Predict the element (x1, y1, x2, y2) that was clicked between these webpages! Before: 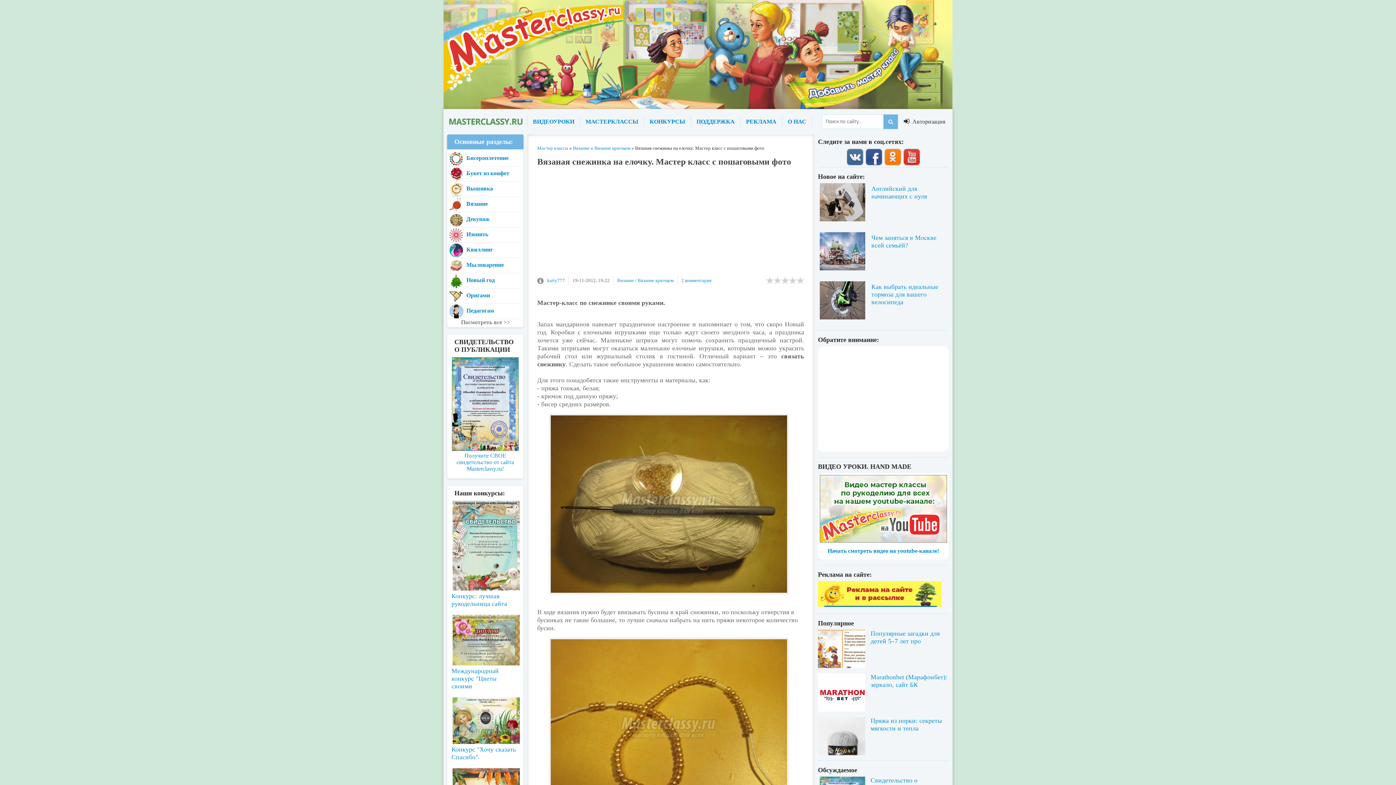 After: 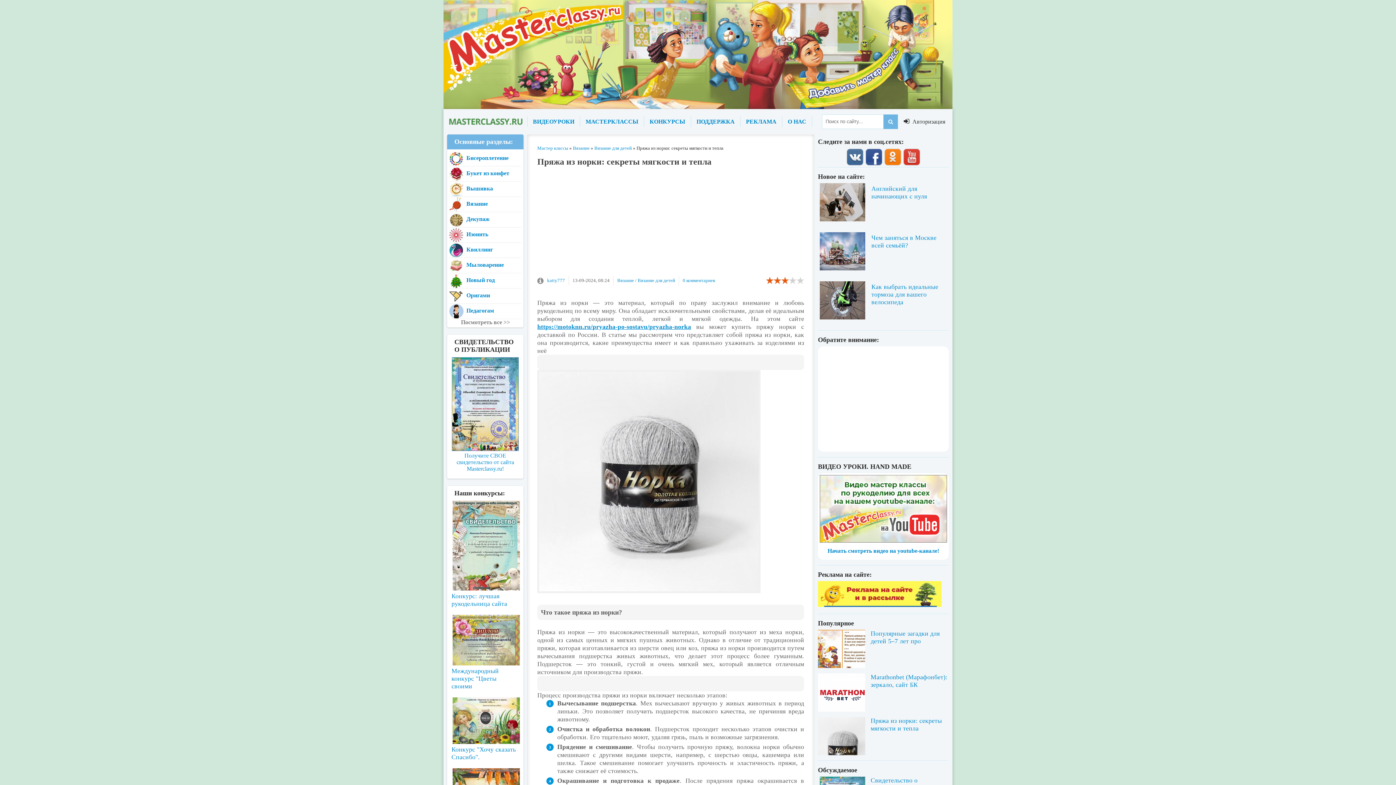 Action: bbox: (818, 717, 949, 755) label: Пряжа из норки: секреты мягкости и тепла